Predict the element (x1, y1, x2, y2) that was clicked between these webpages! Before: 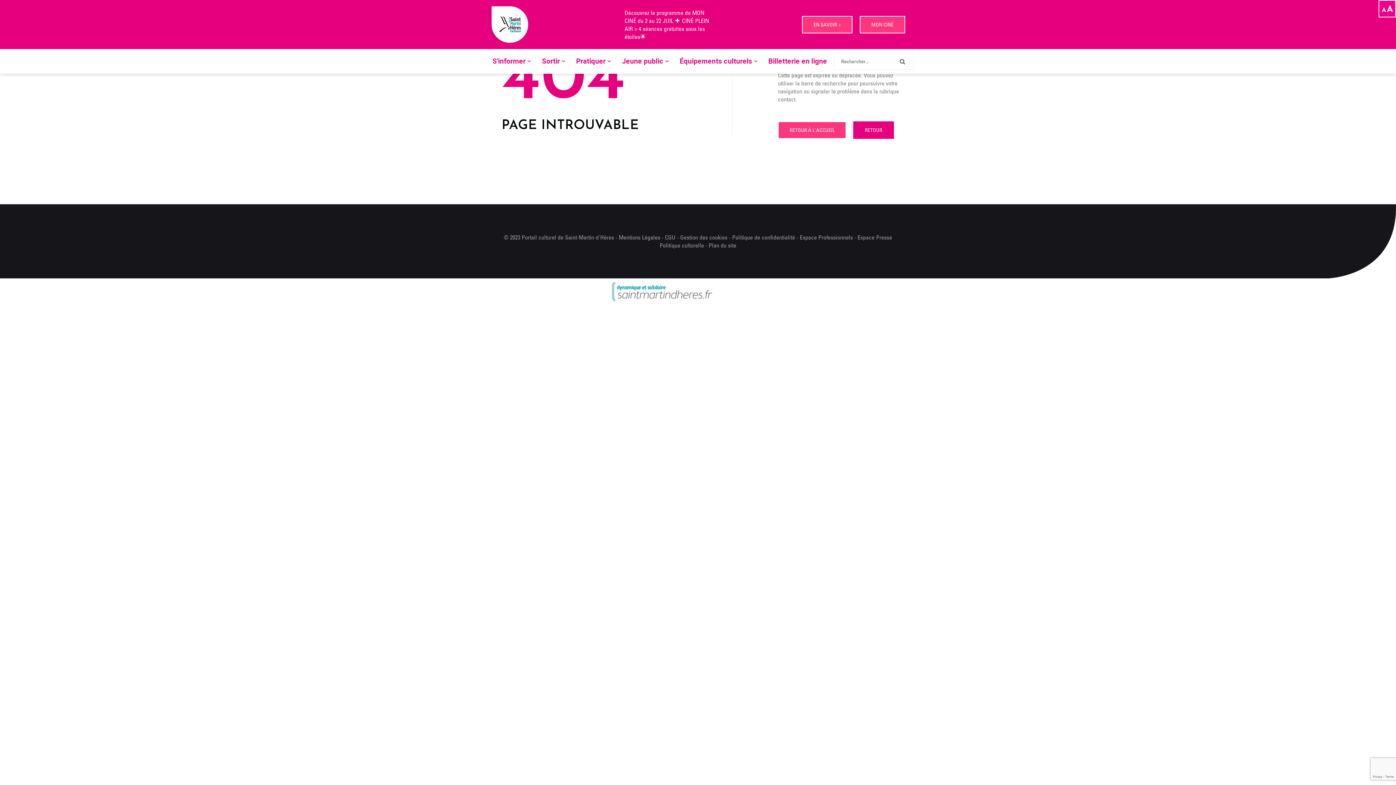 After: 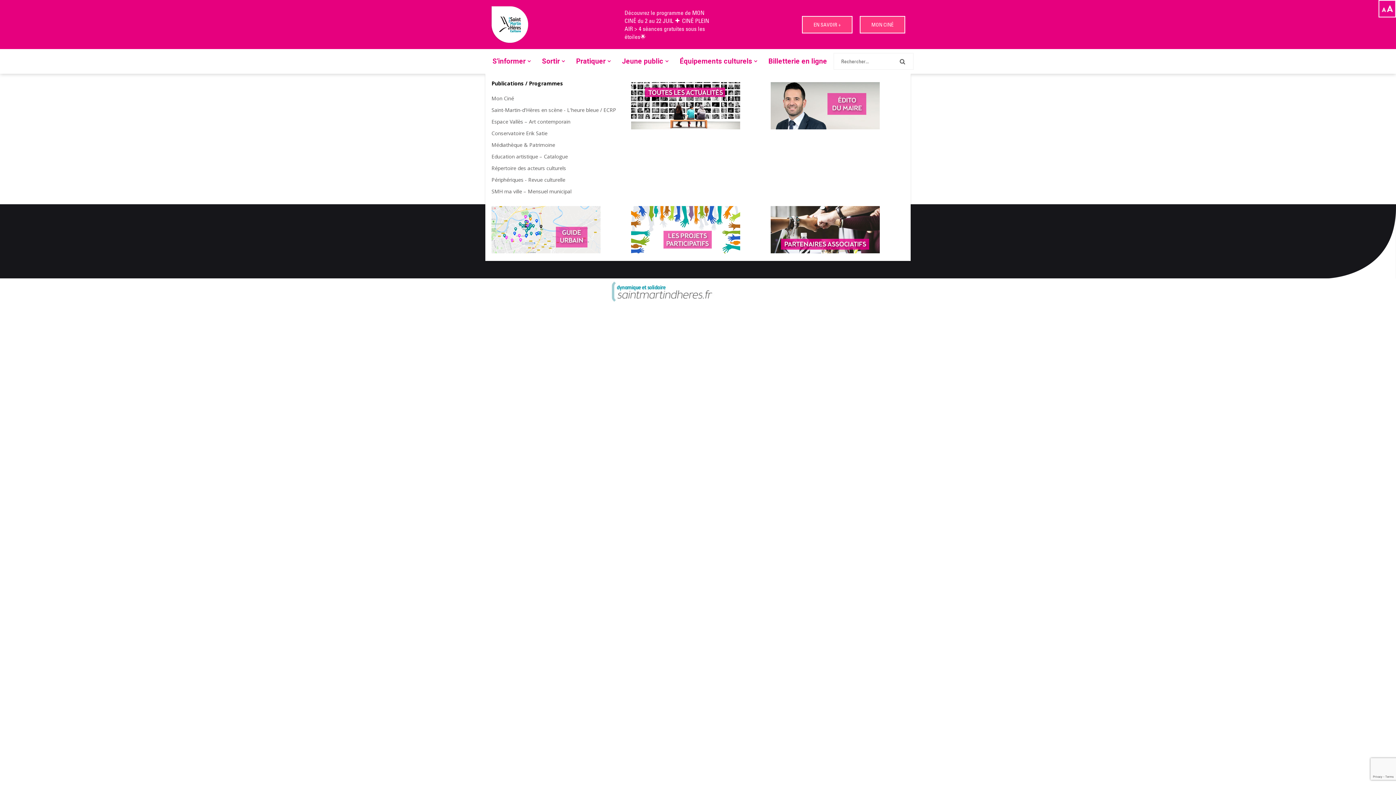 Action: bbox: (485, 49, 534, 73) label: S'informer